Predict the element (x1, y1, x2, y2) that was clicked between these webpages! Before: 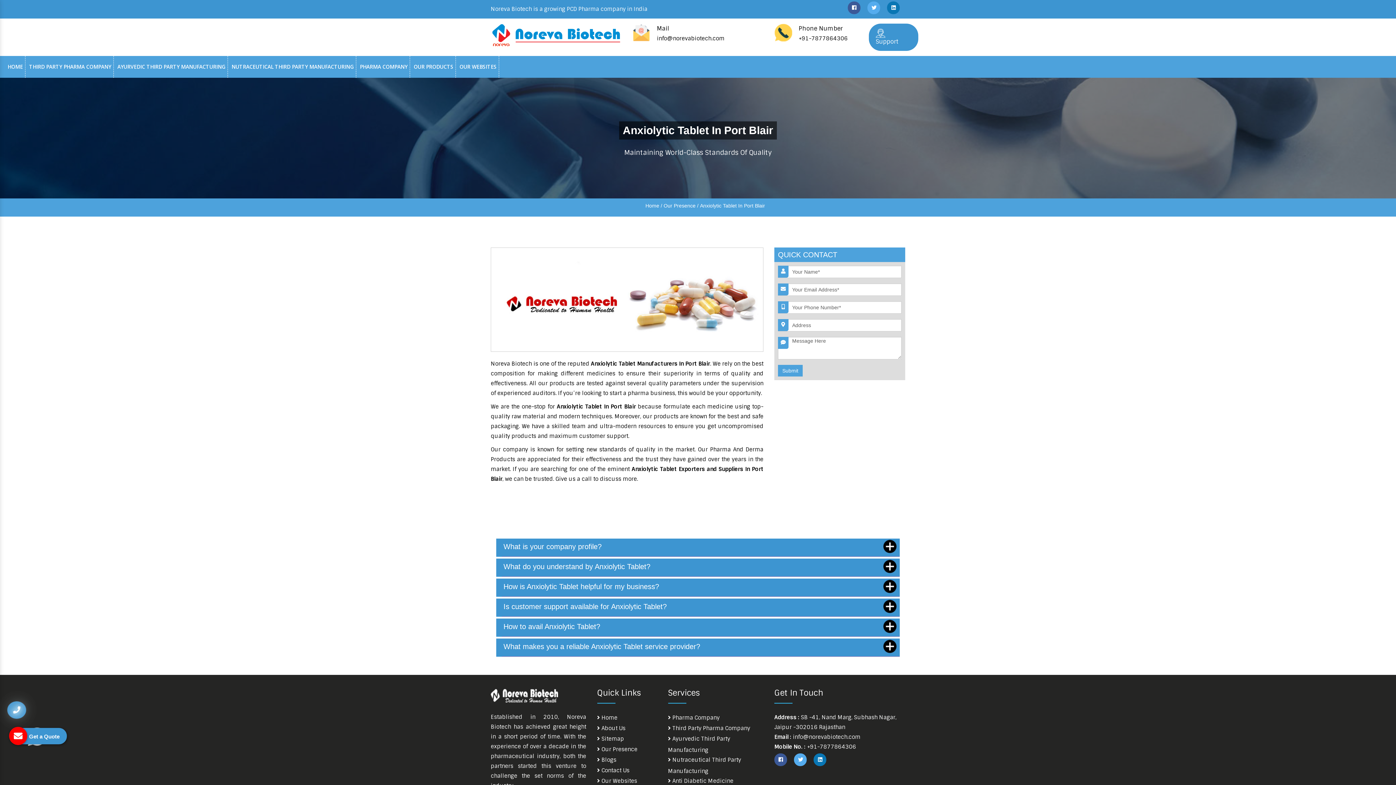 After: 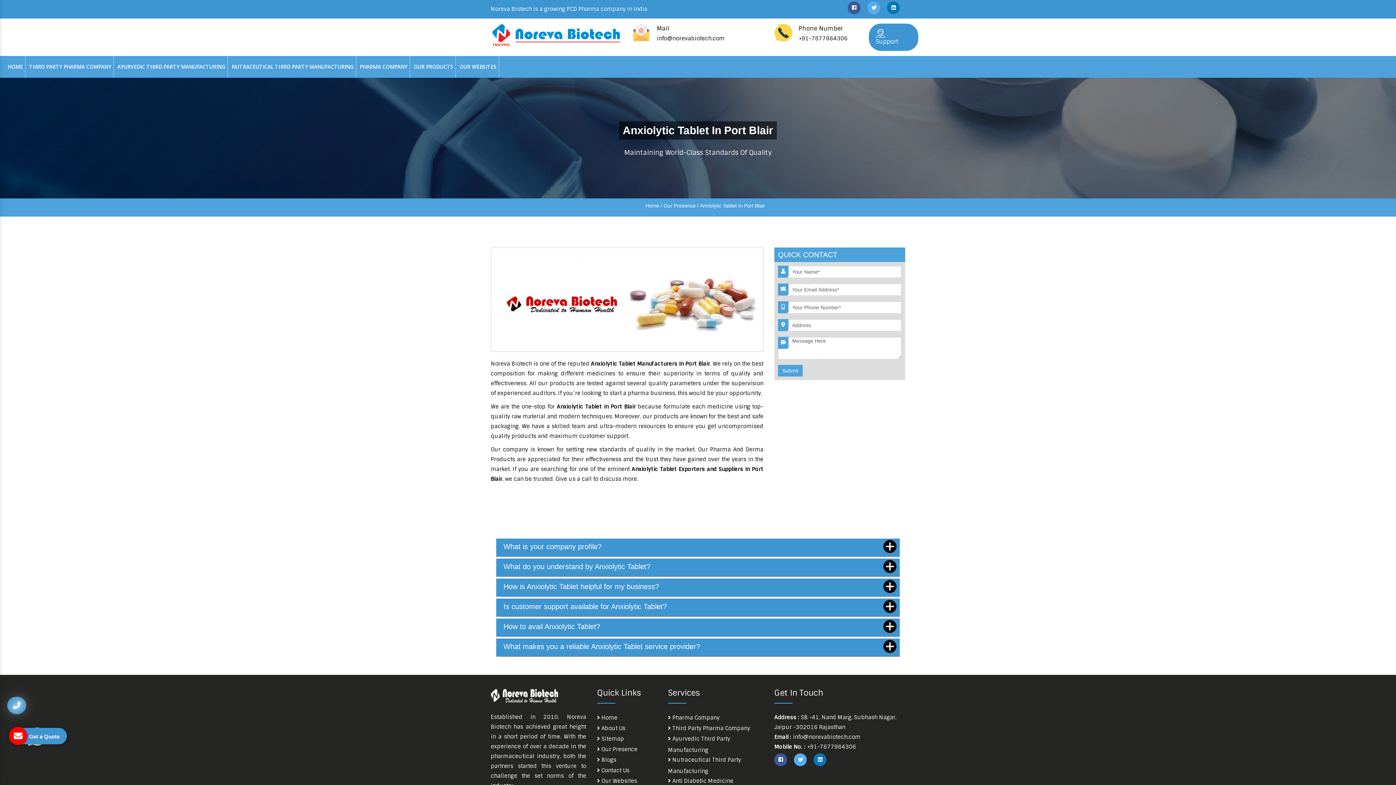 Action: bbox: (657, 34, 724, 42) label: info@norevabiotech.com